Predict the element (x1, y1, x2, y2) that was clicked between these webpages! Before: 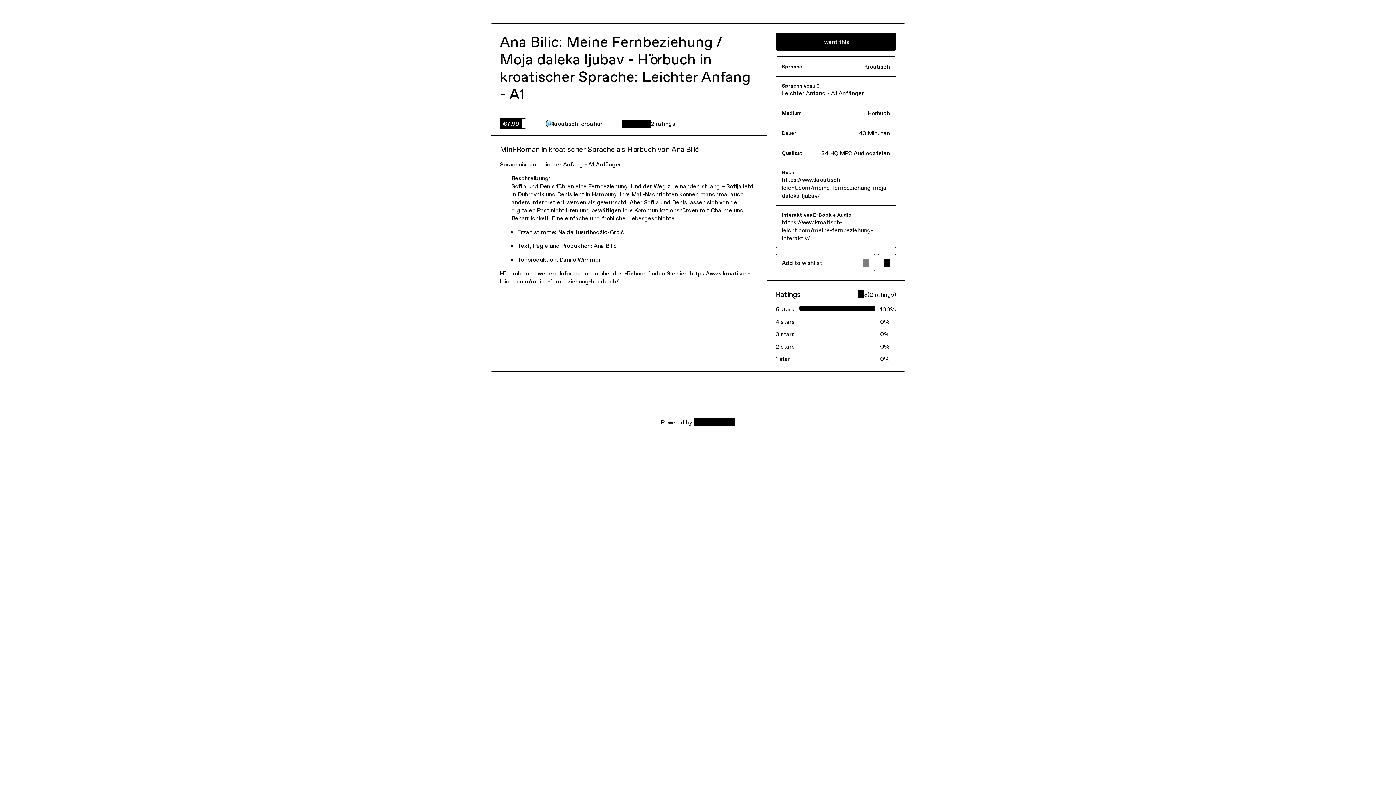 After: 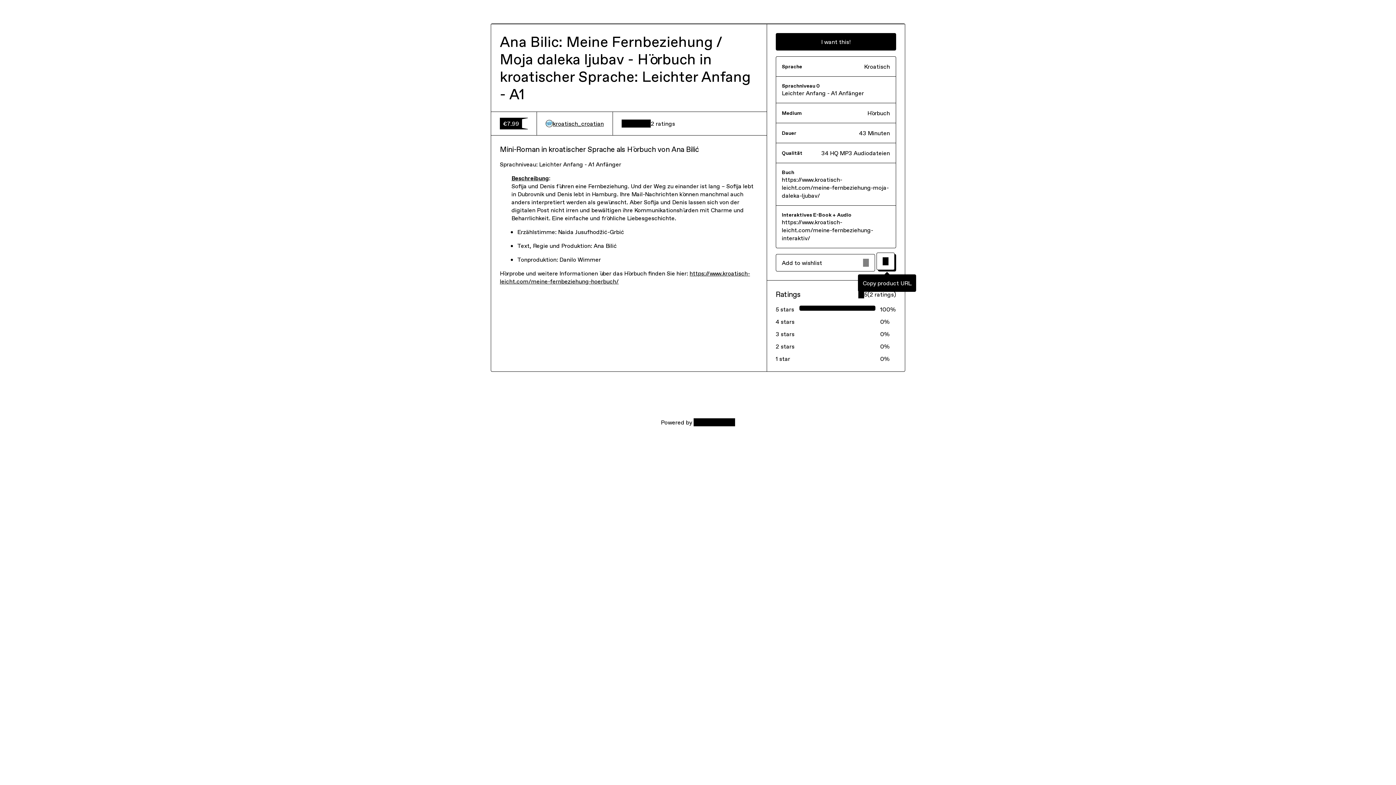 Action: label: Copy product URL bbox: (878, 254, 896, 271)